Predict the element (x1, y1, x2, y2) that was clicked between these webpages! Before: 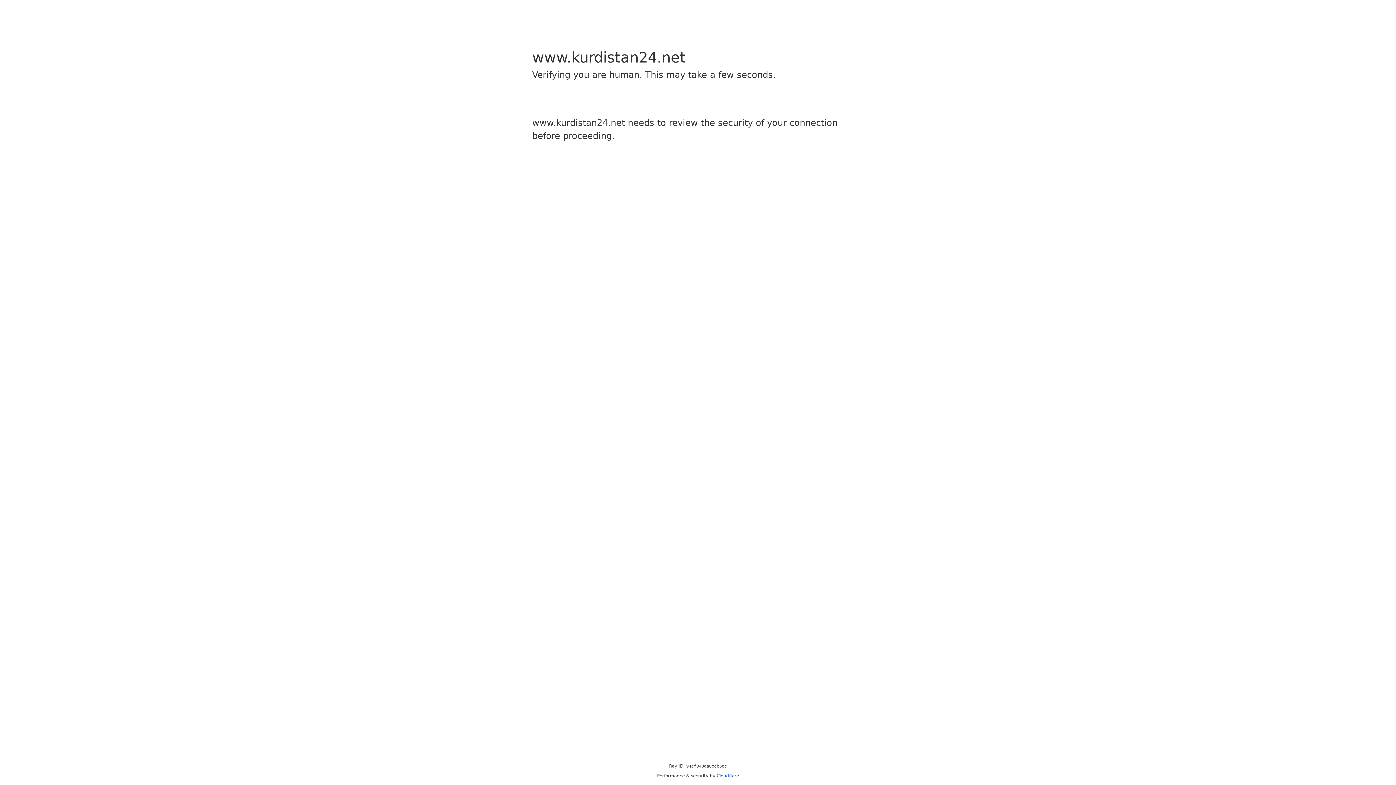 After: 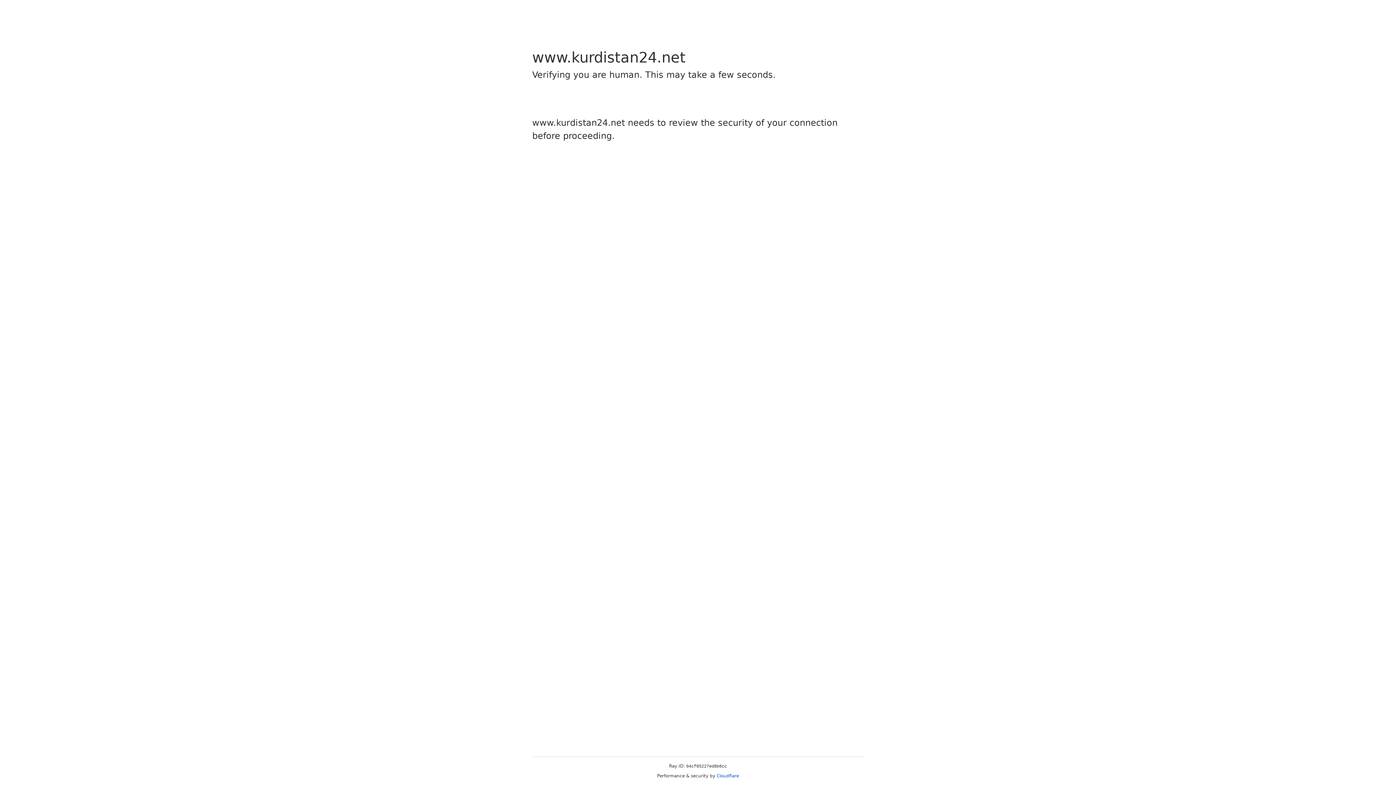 Action: label: Cloudflare bbox: (716, 773, 739, 778)